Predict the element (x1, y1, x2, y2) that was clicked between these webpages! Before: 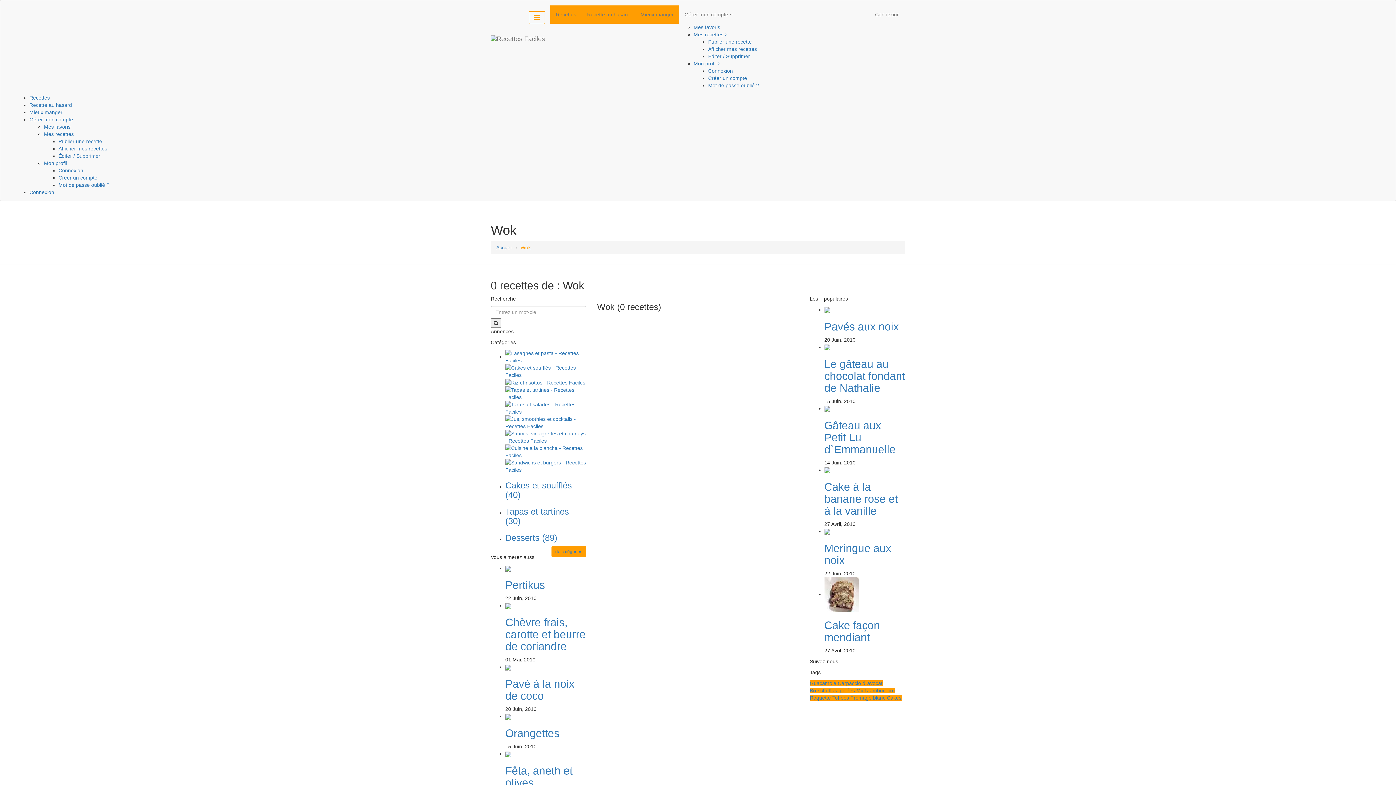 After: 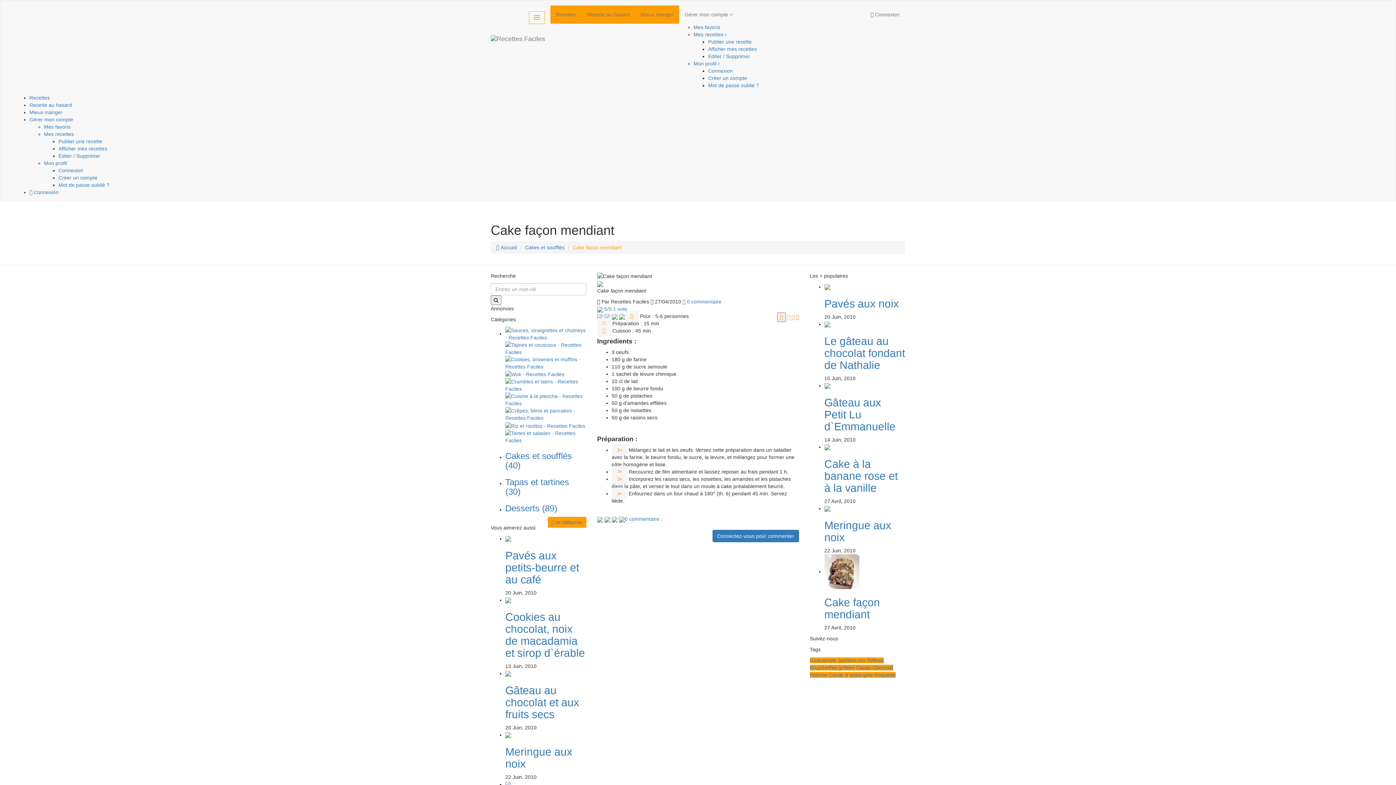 Action: bbox: (824, 591, 859, 597)